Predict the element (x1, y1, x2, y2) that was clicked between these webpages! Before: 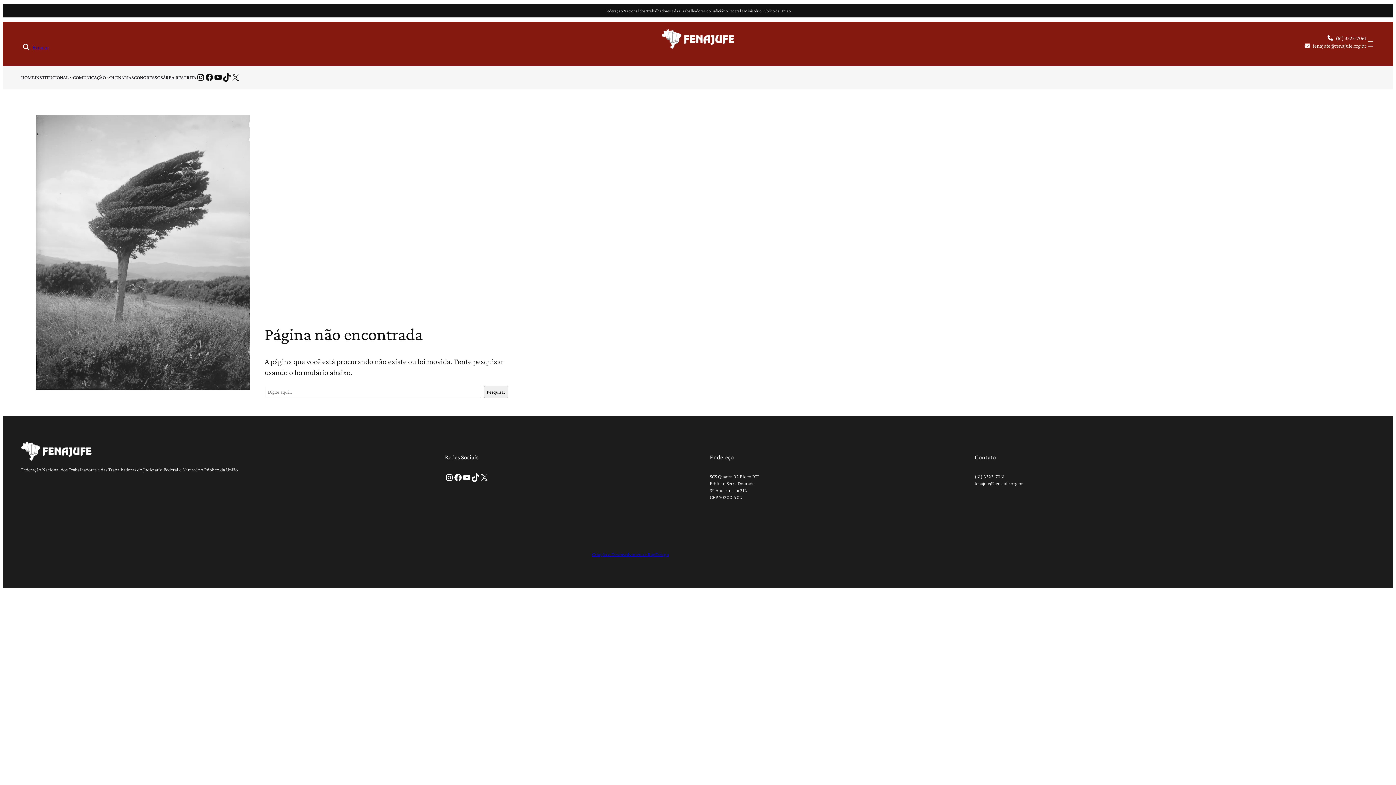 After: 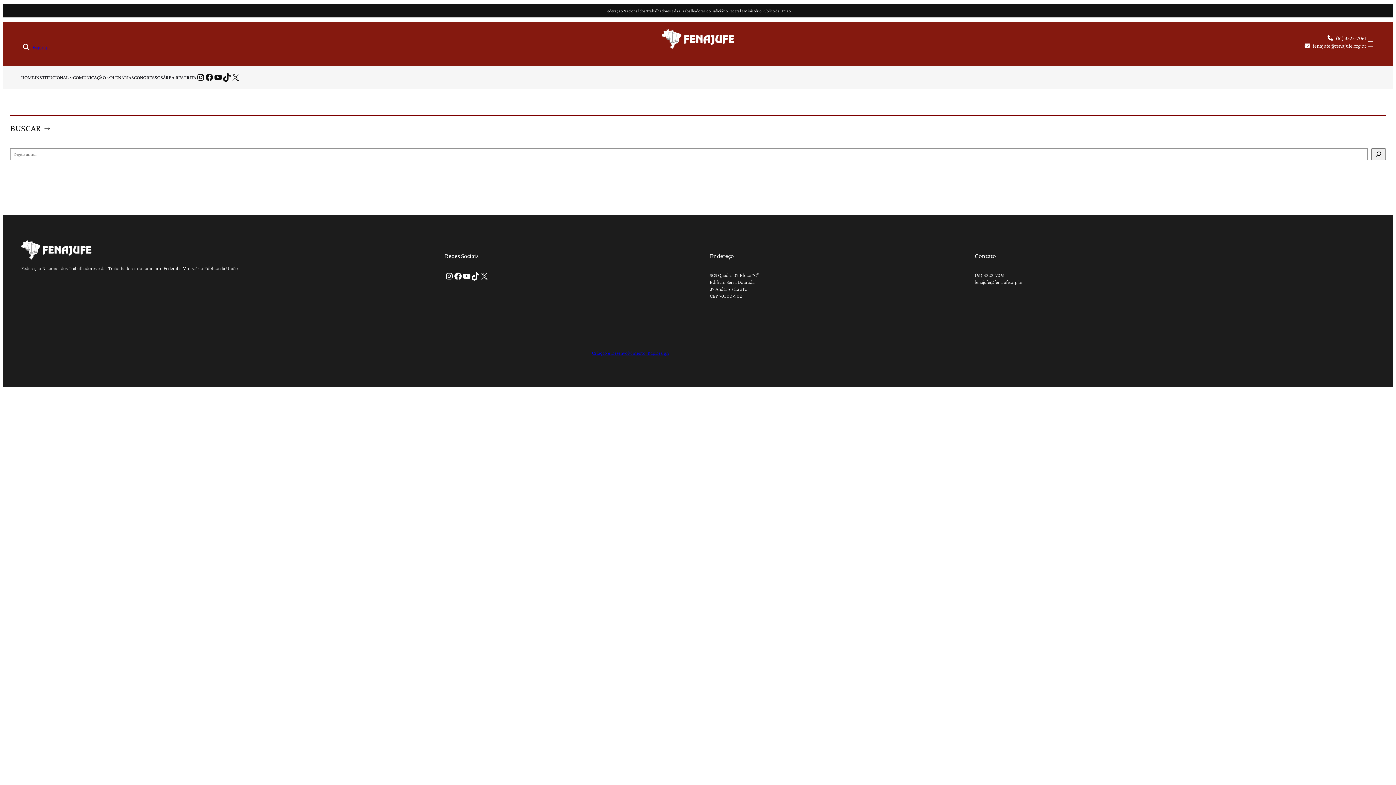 Action: label: Buscar bbox: (32, 43, 49, 50)